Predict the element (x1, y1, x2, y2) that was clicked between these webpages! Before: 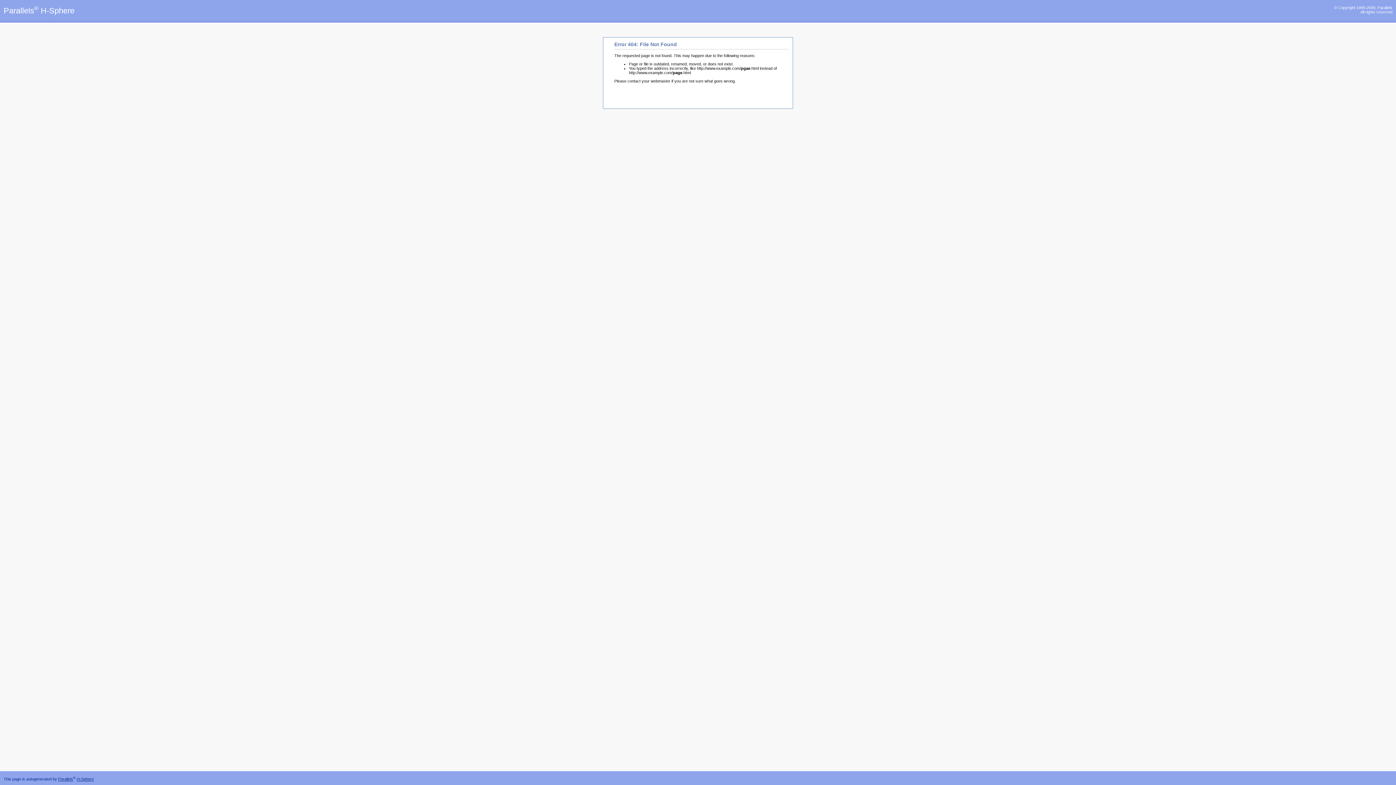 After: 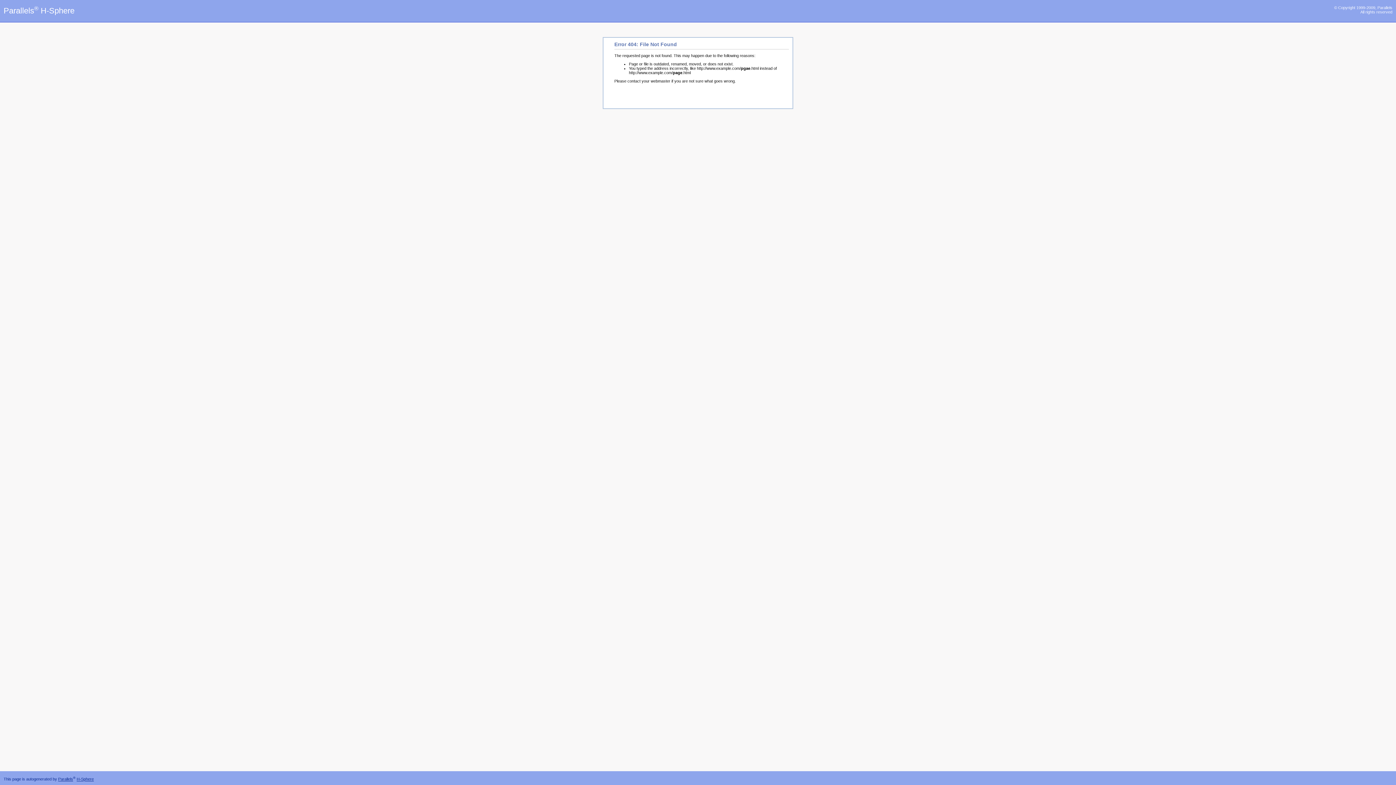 Action: bbox: (1334, 5, 1392, 14) label: © Copyright 1999-2009, Parallels
All rights reserved